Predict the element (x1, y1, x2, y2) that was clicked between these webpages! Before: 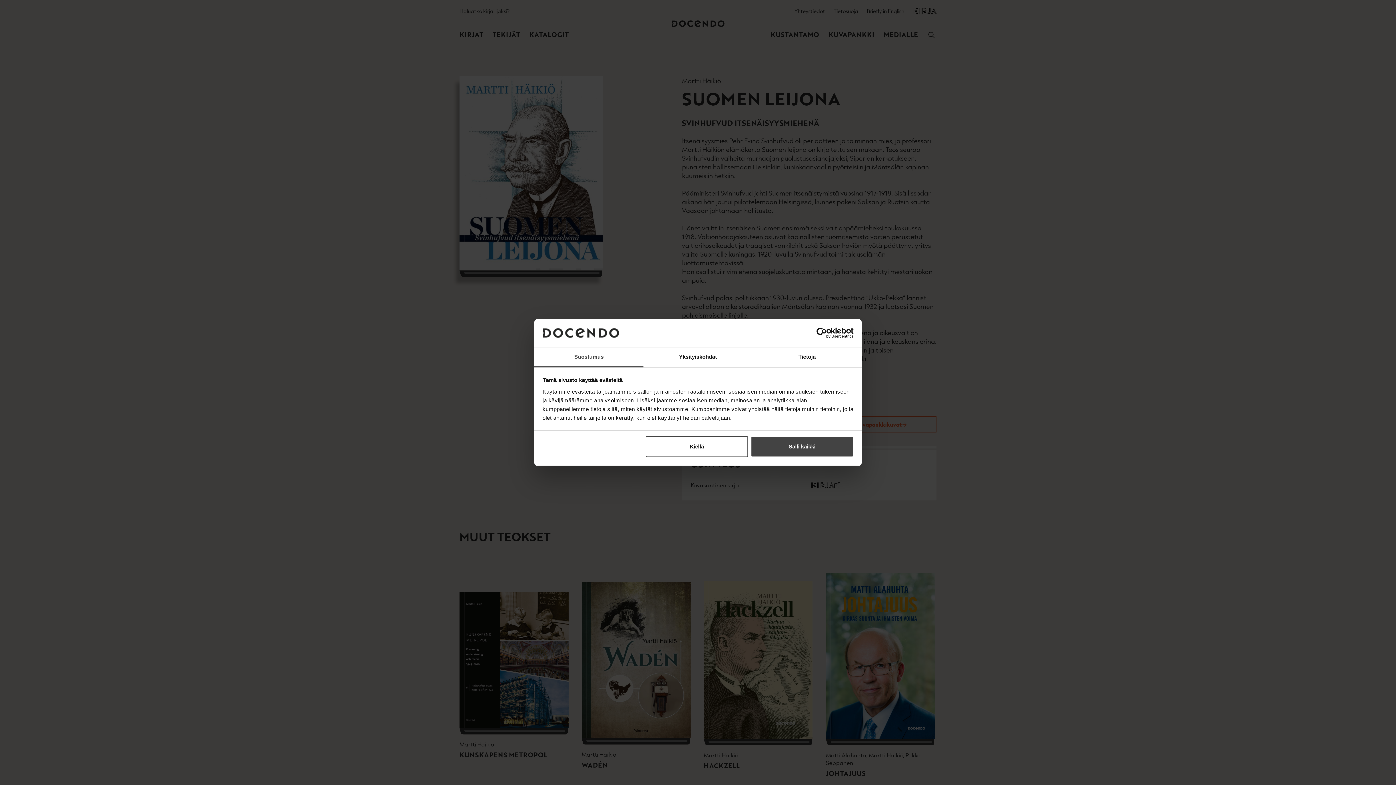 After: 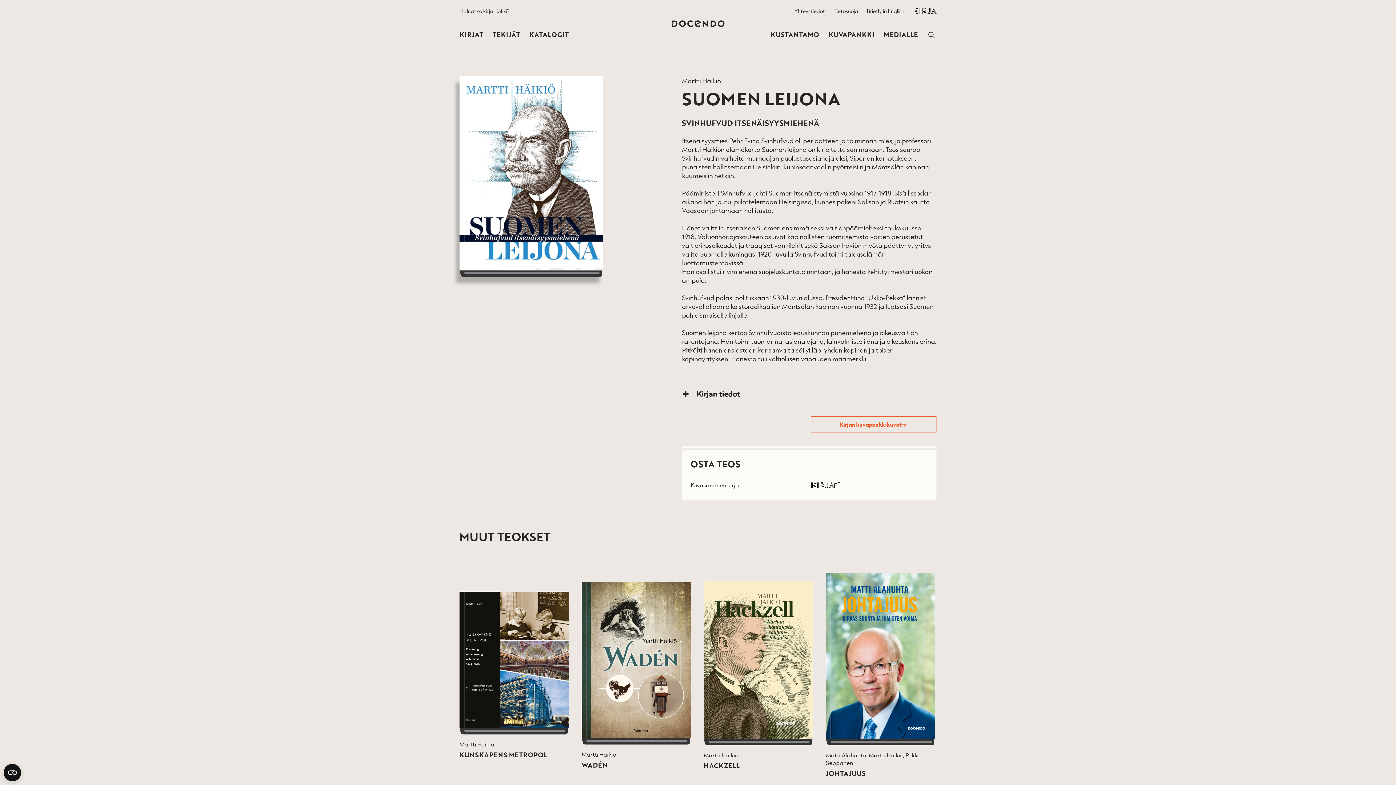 Action: bbox: (645, 436, 748, 457) label: Kiellä